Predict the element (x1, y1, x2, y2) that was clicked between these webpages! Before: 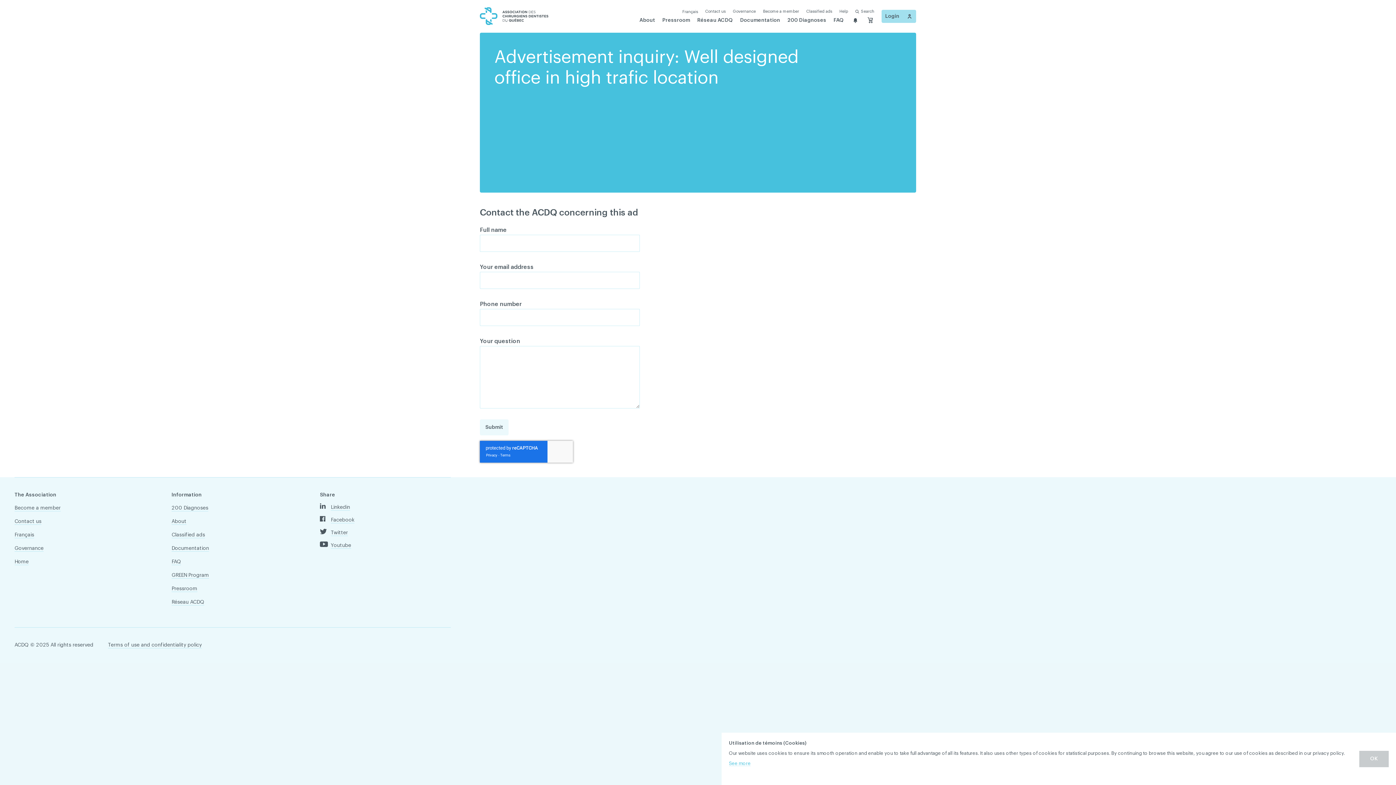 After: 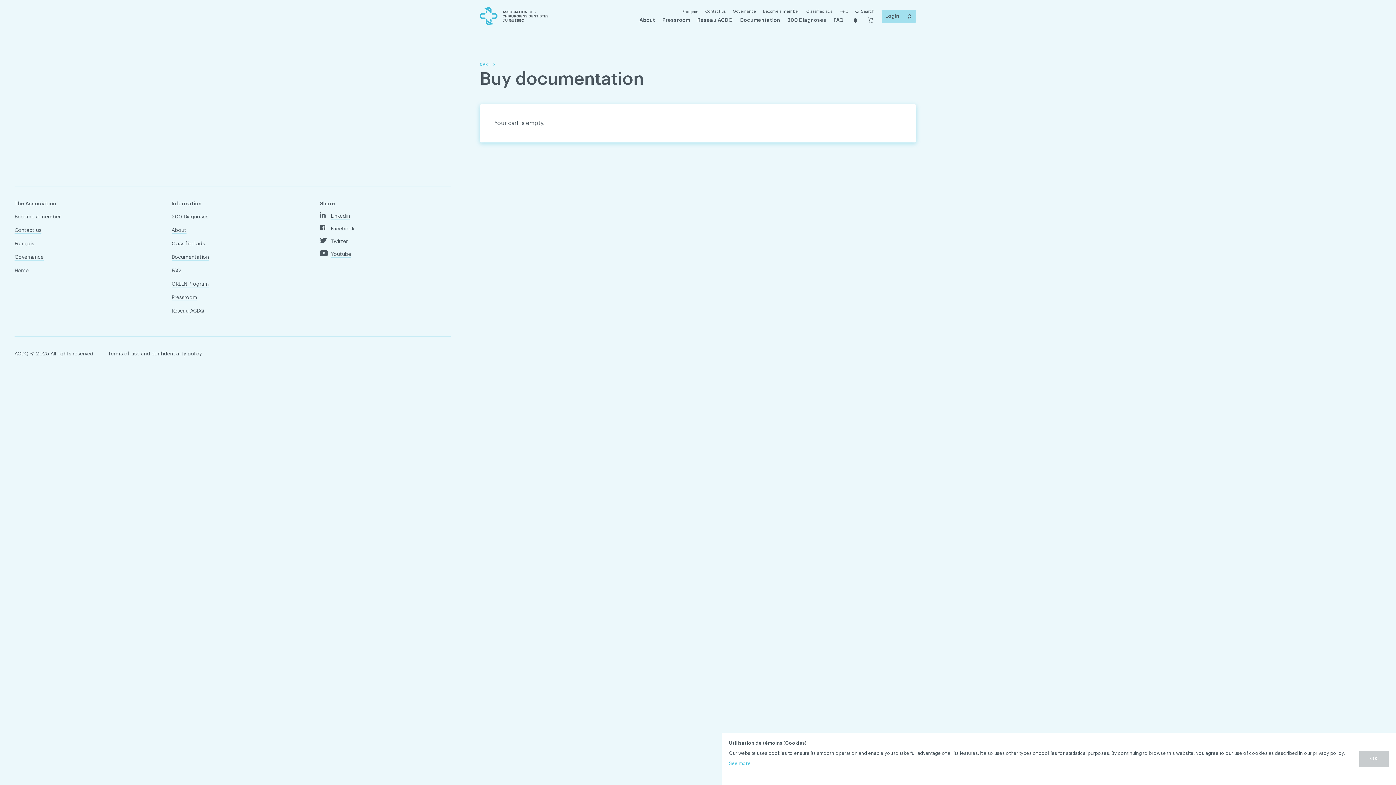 Action: bbox: (867, 16, 874, 24)